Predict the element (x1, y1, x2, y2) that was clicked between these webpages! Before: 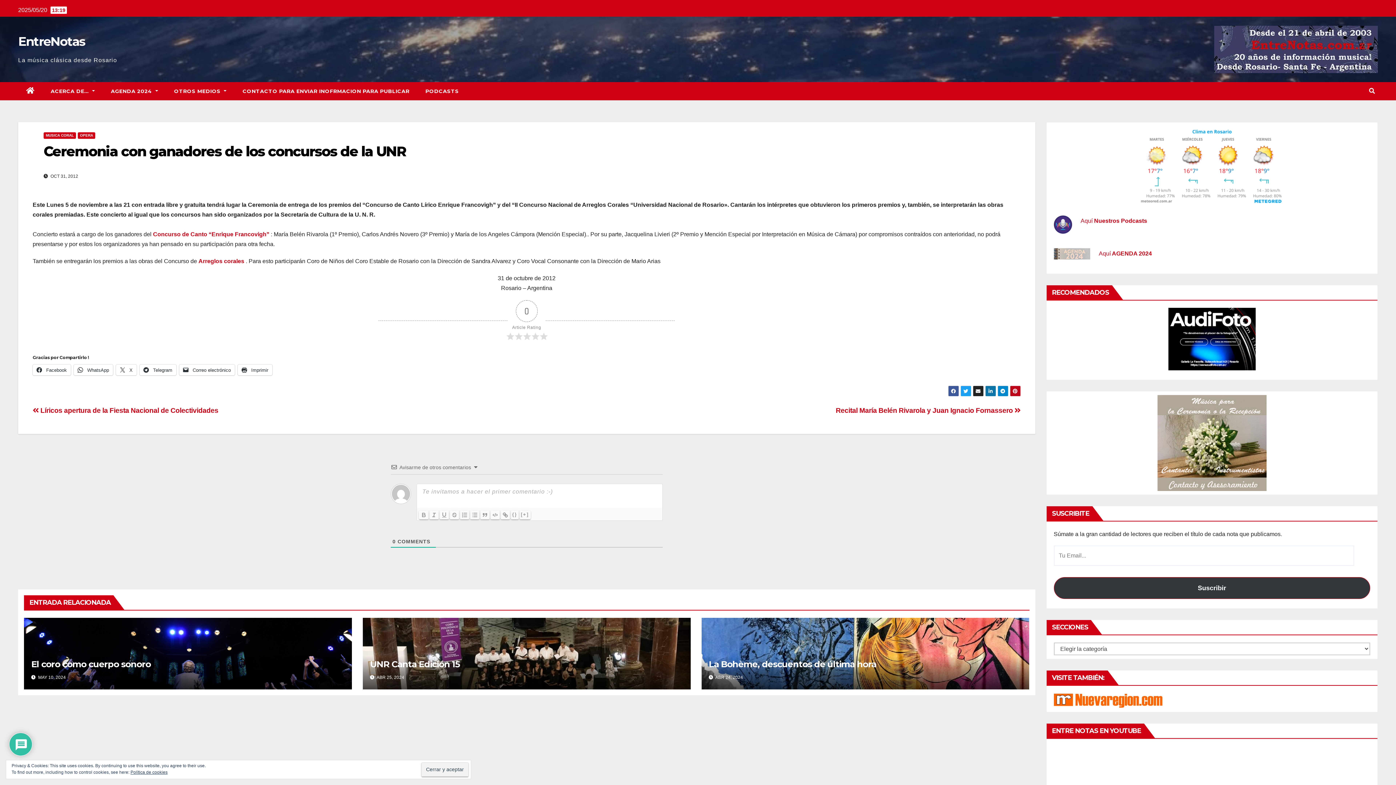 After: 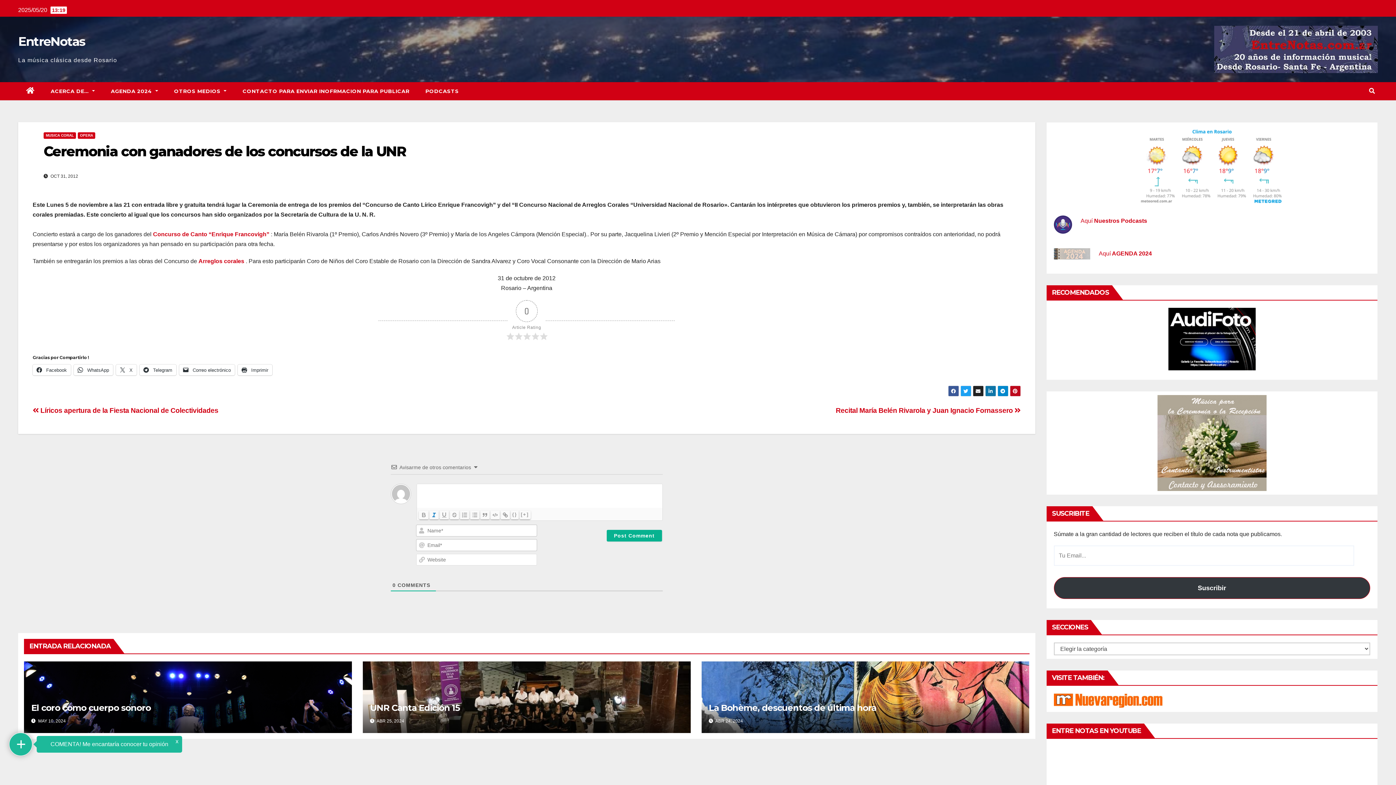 Action: bbox: (429, 511, 439, 519)